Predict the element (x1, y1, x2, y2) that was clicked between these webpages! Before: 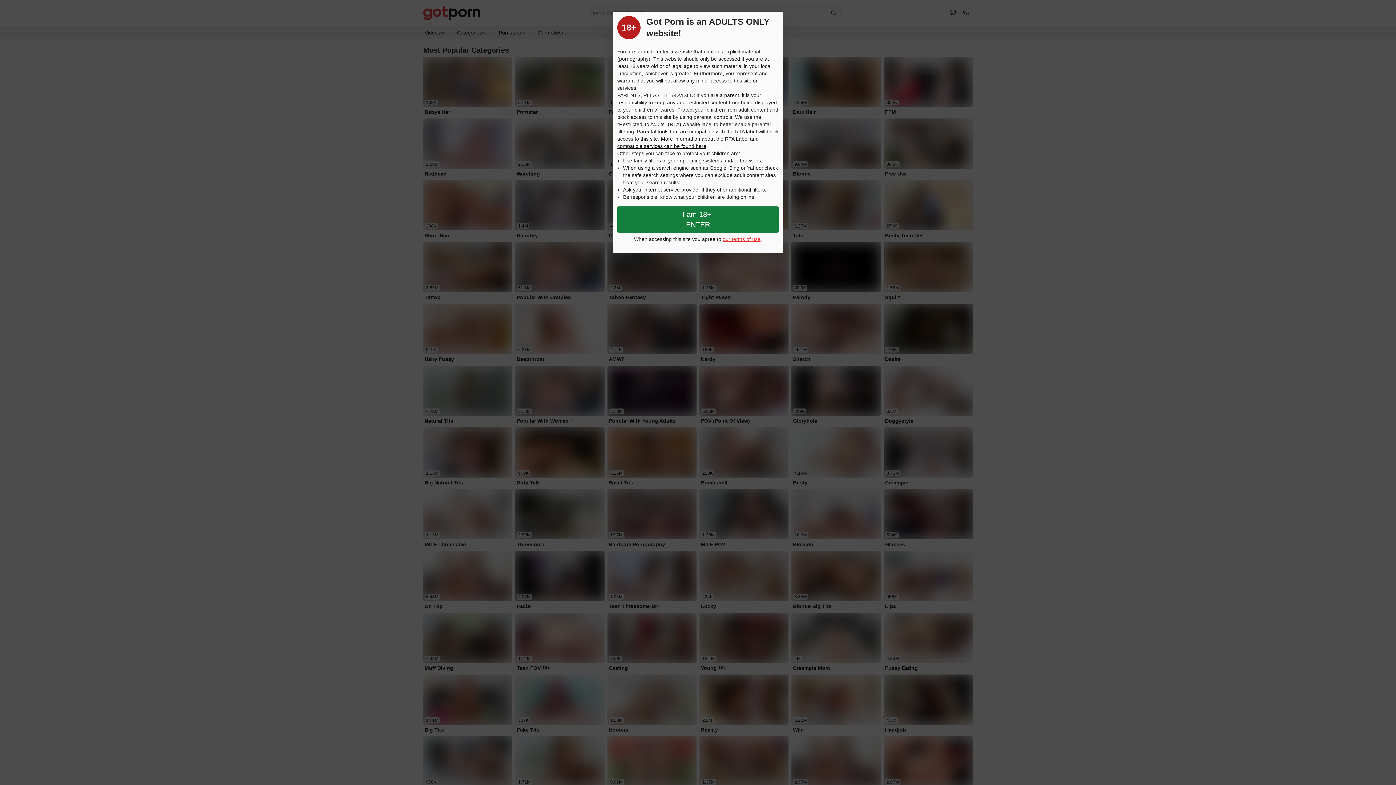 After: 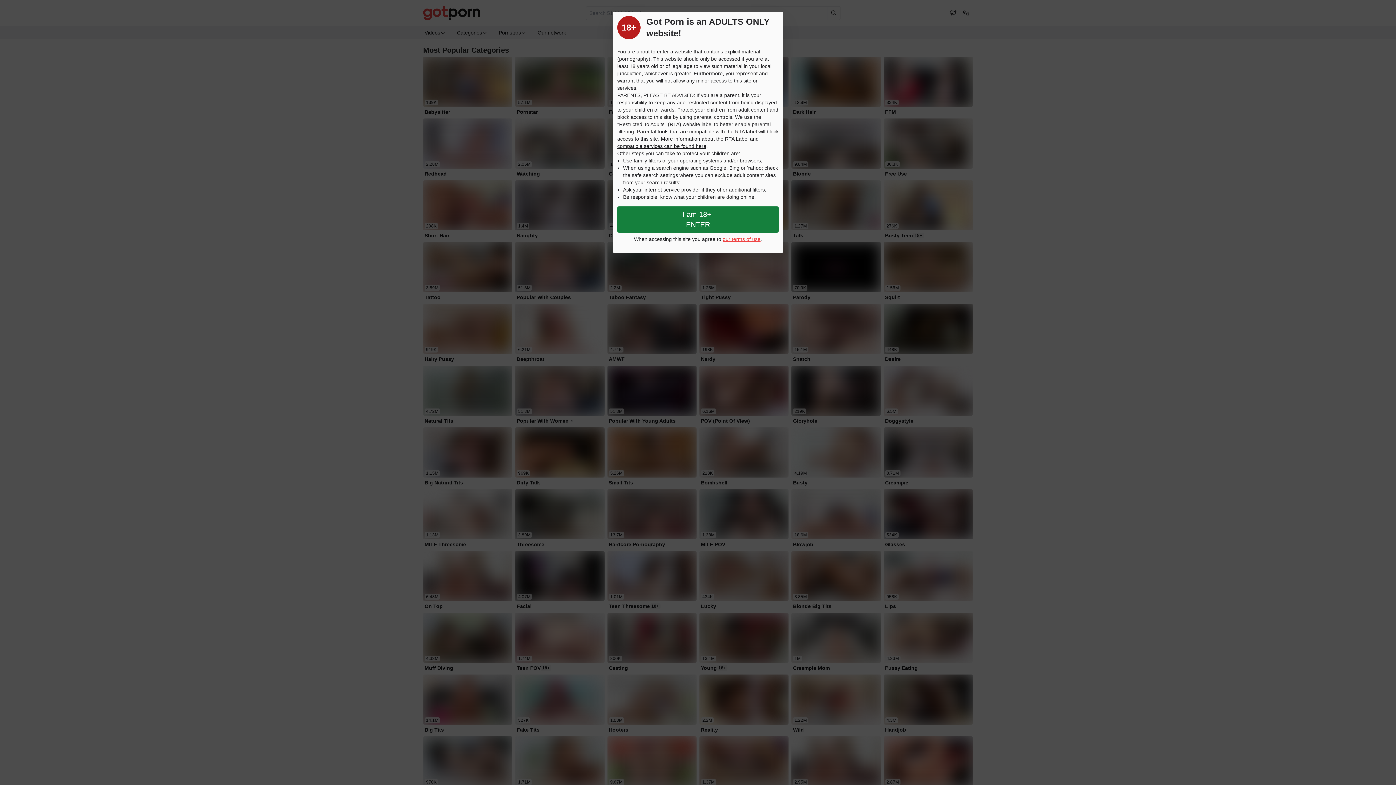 Action: label: our terms of use bbox: (722, 236, 760, 242)